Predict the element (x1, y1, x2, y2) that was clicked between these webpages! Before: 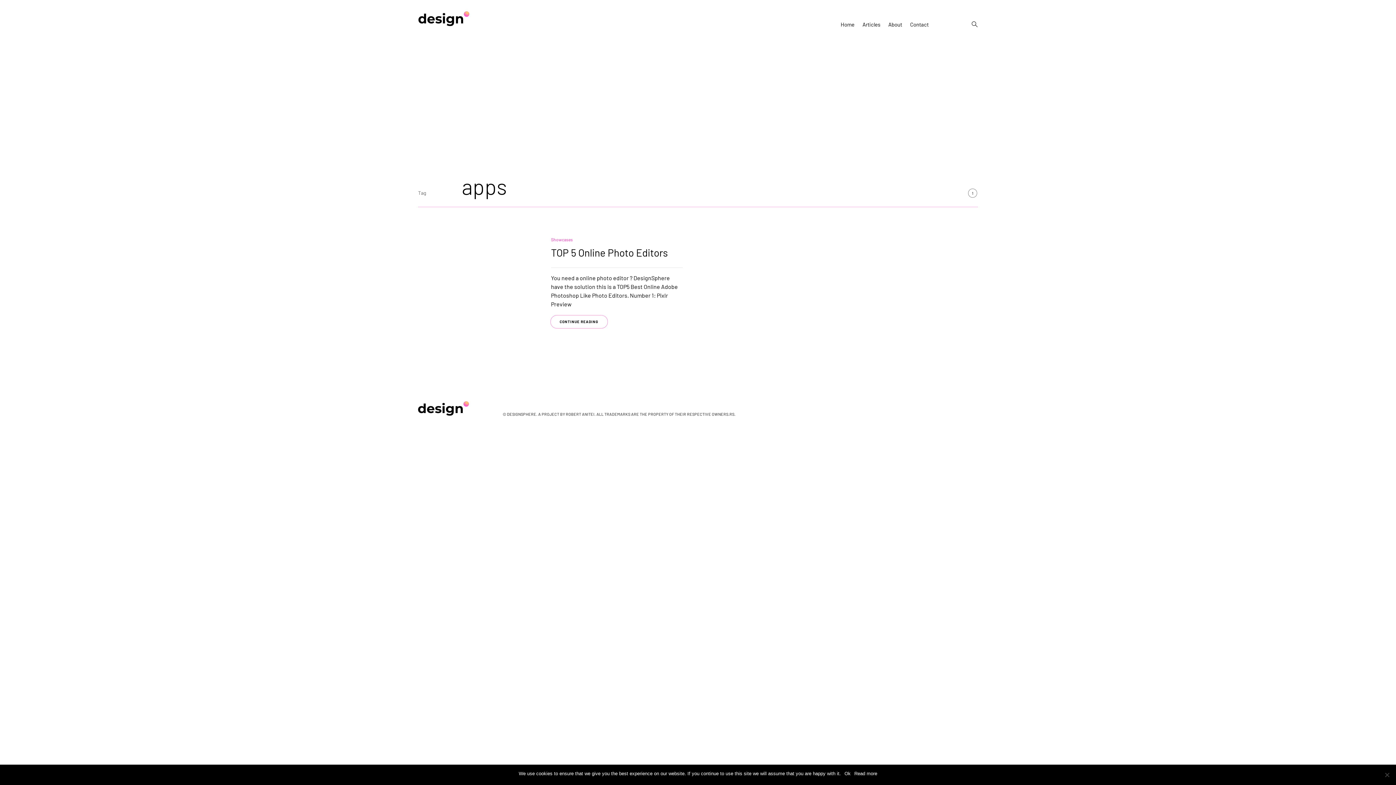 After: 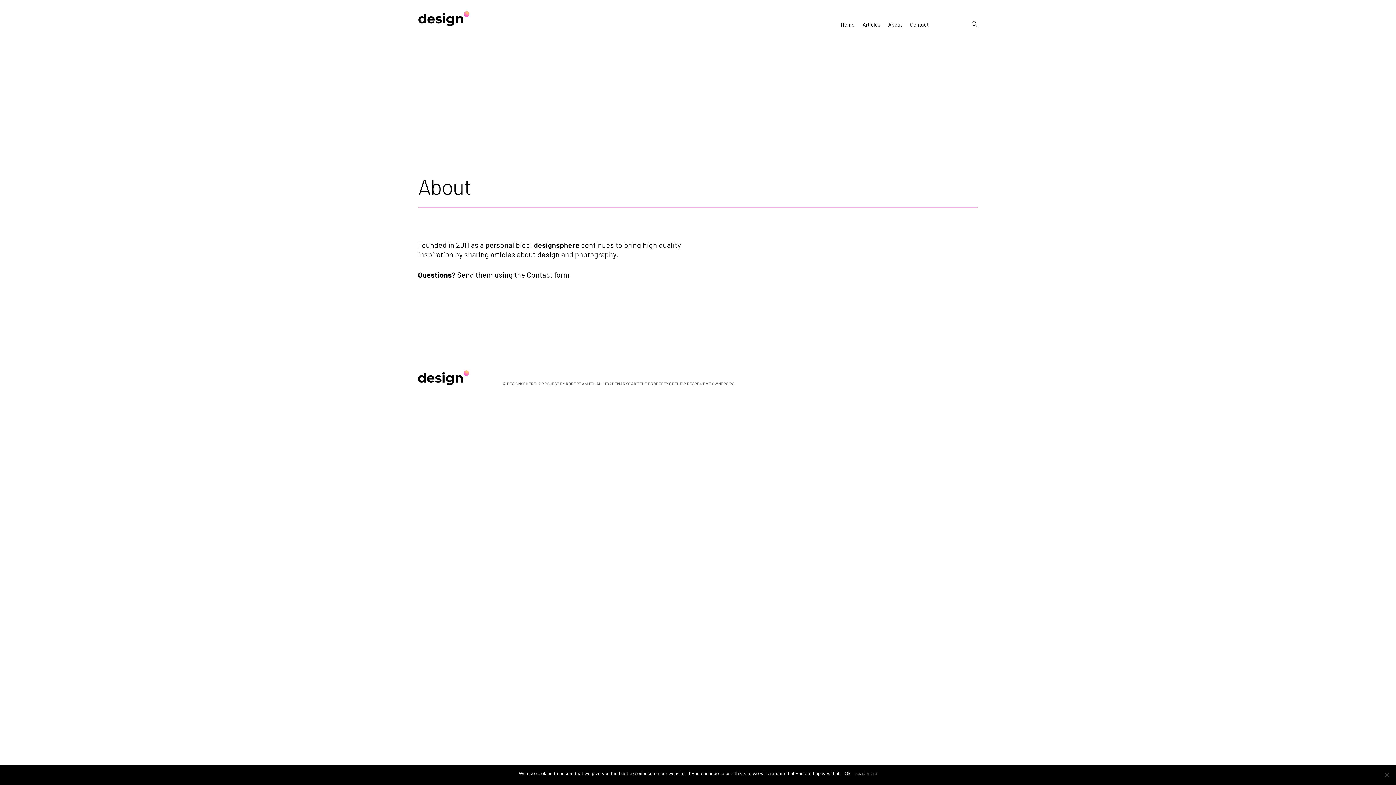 Action: label: About bbox: (888, 21, 902, 28)